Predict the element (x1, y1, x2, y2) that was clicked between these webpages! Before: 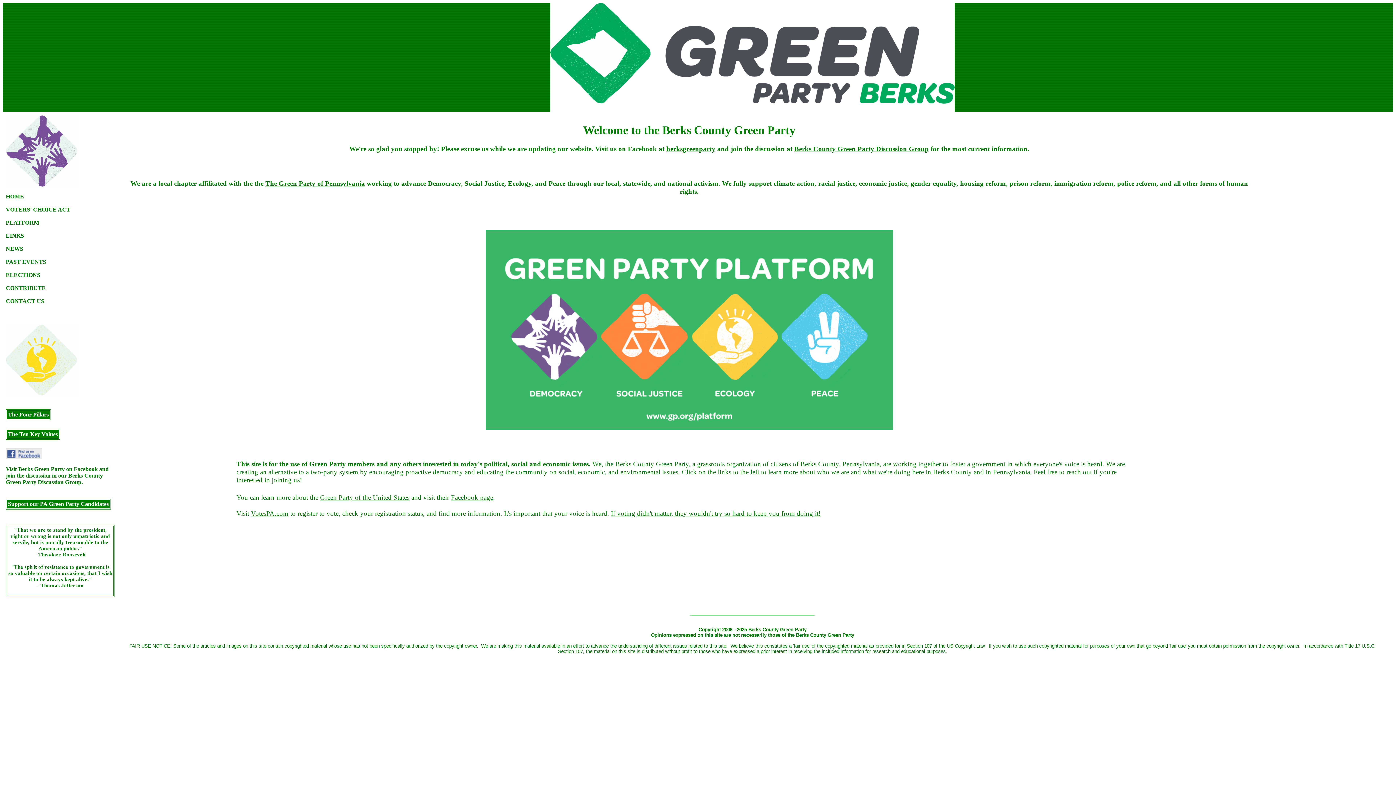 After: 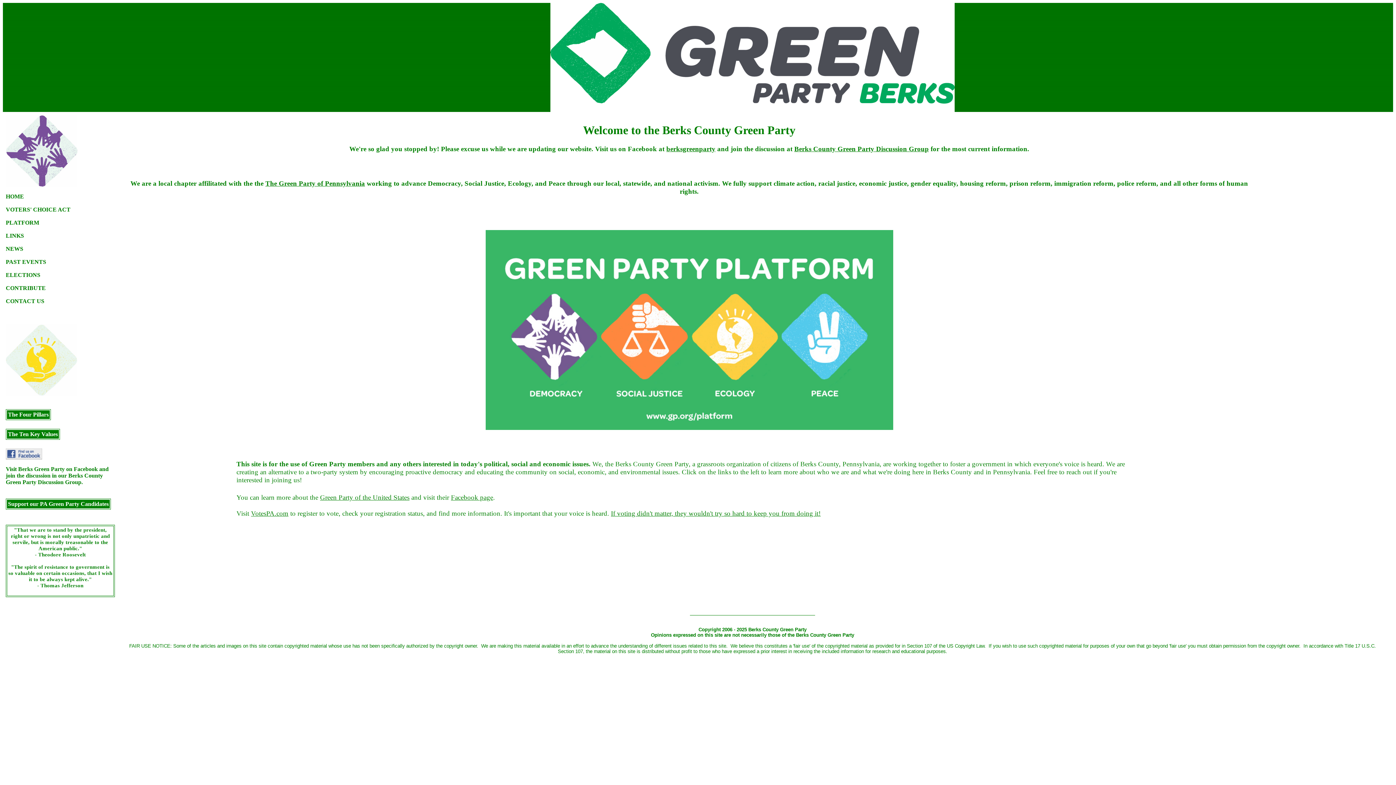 Action: label: The Ten Key Values
 bbox: (8, 431, 57, 437)